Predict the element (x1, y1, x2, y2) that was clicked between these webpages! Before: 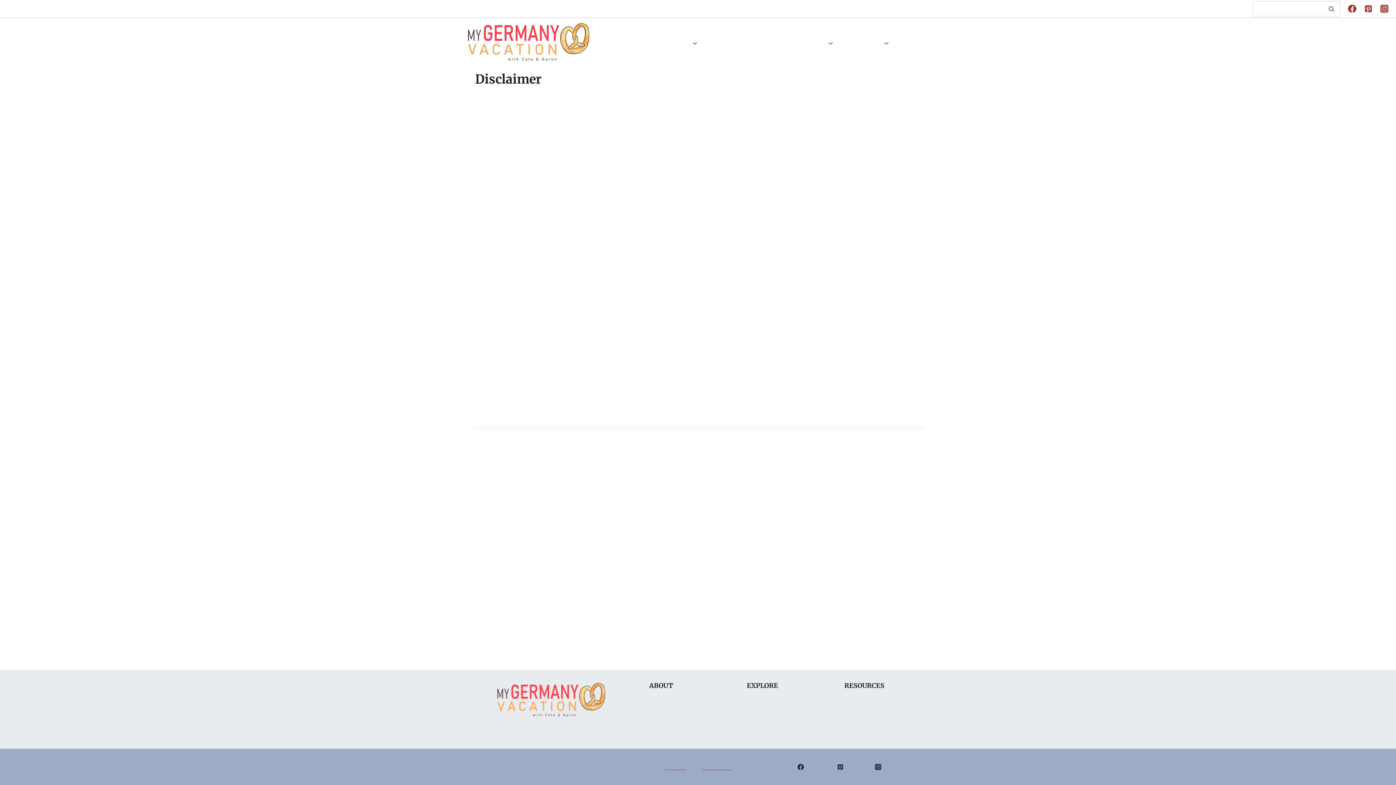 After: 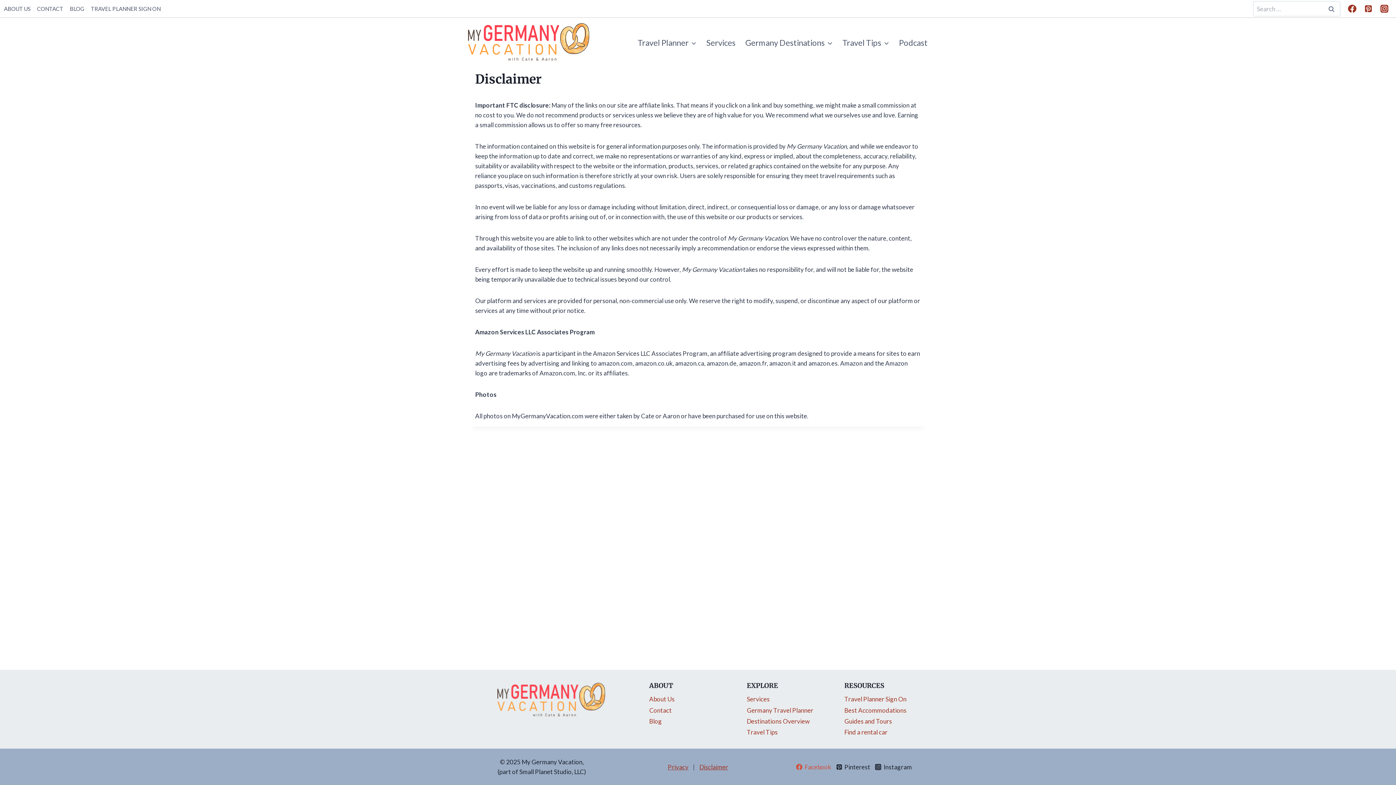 Action: bbox: (795, 761, 835, 773) label: Facebook